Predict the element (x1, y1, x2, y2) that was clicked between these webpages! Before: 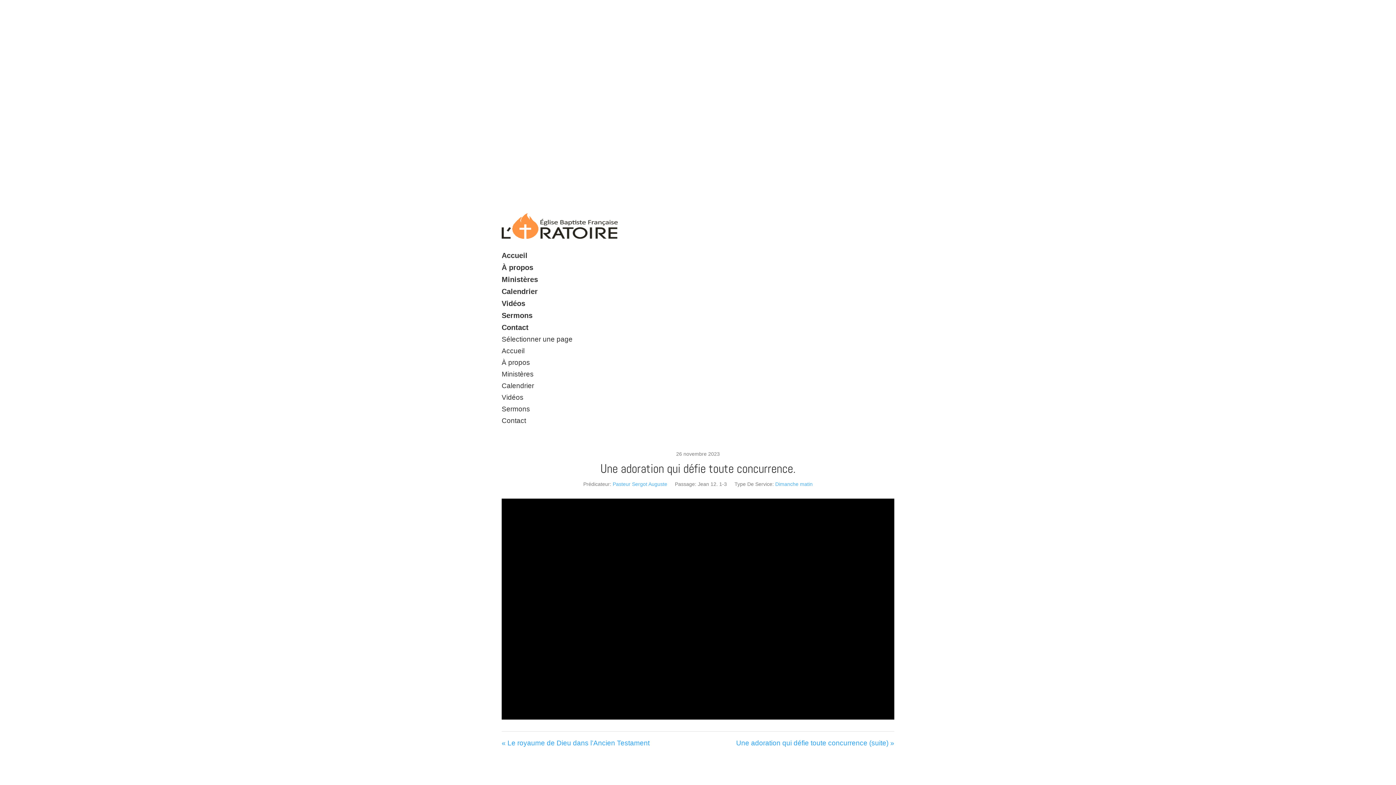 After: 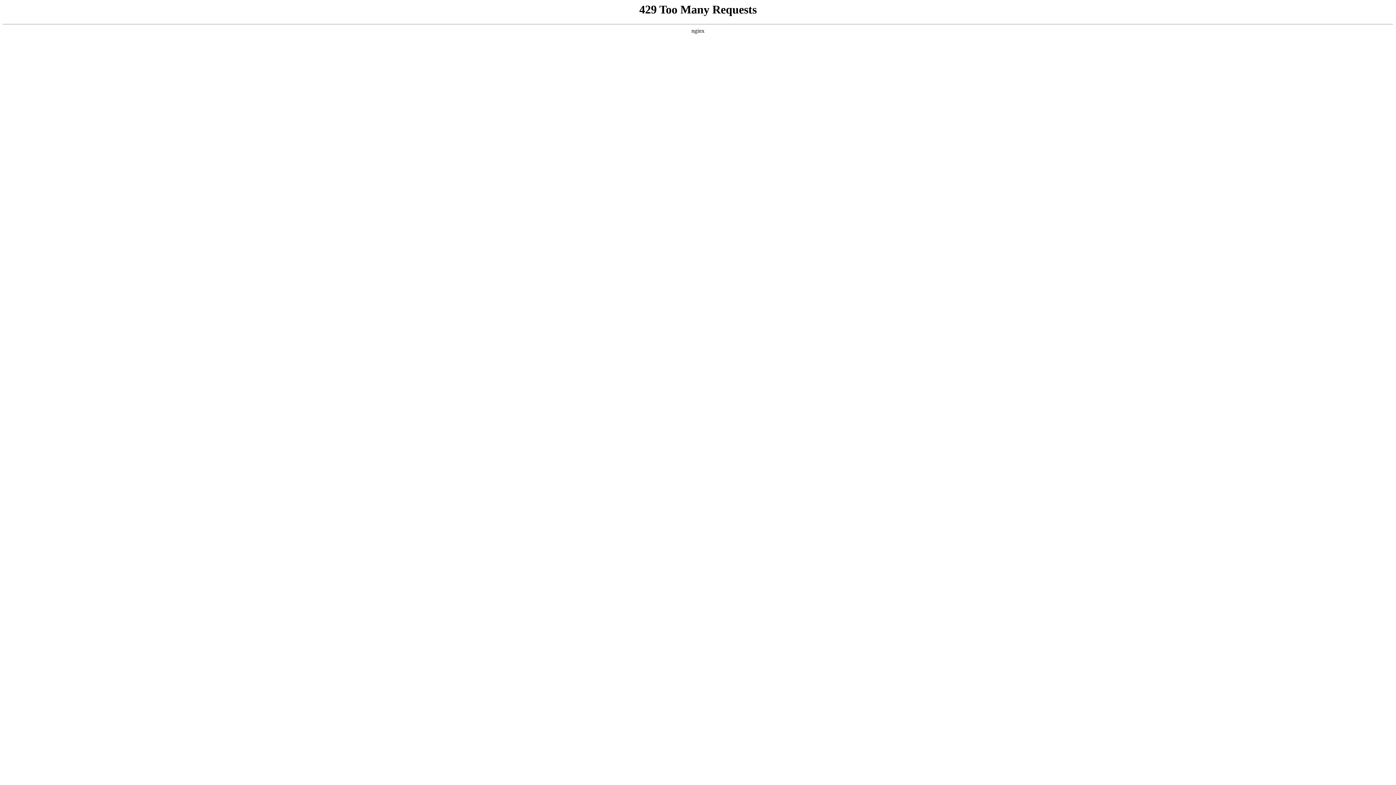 Action: bbox: (501, 299, 525, 314) label: Vidéos